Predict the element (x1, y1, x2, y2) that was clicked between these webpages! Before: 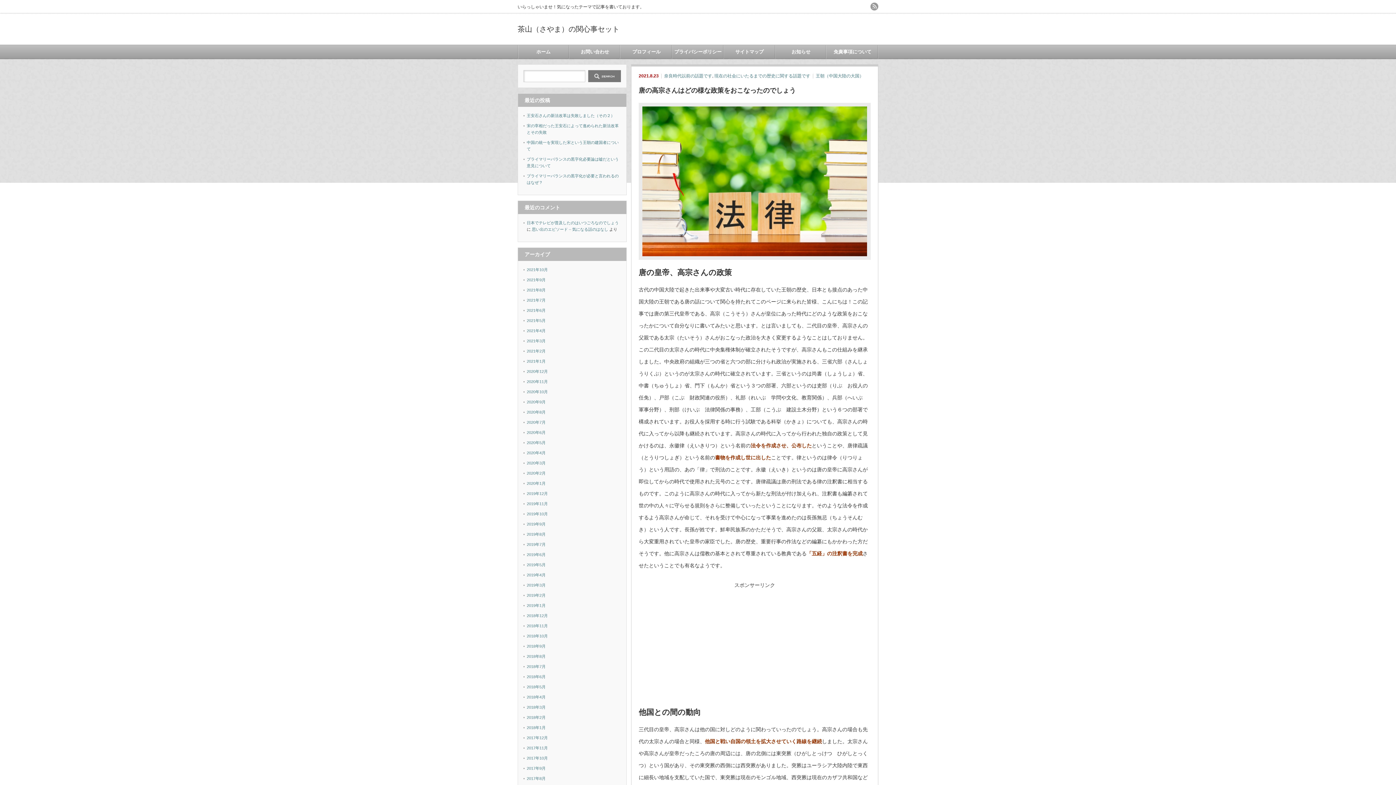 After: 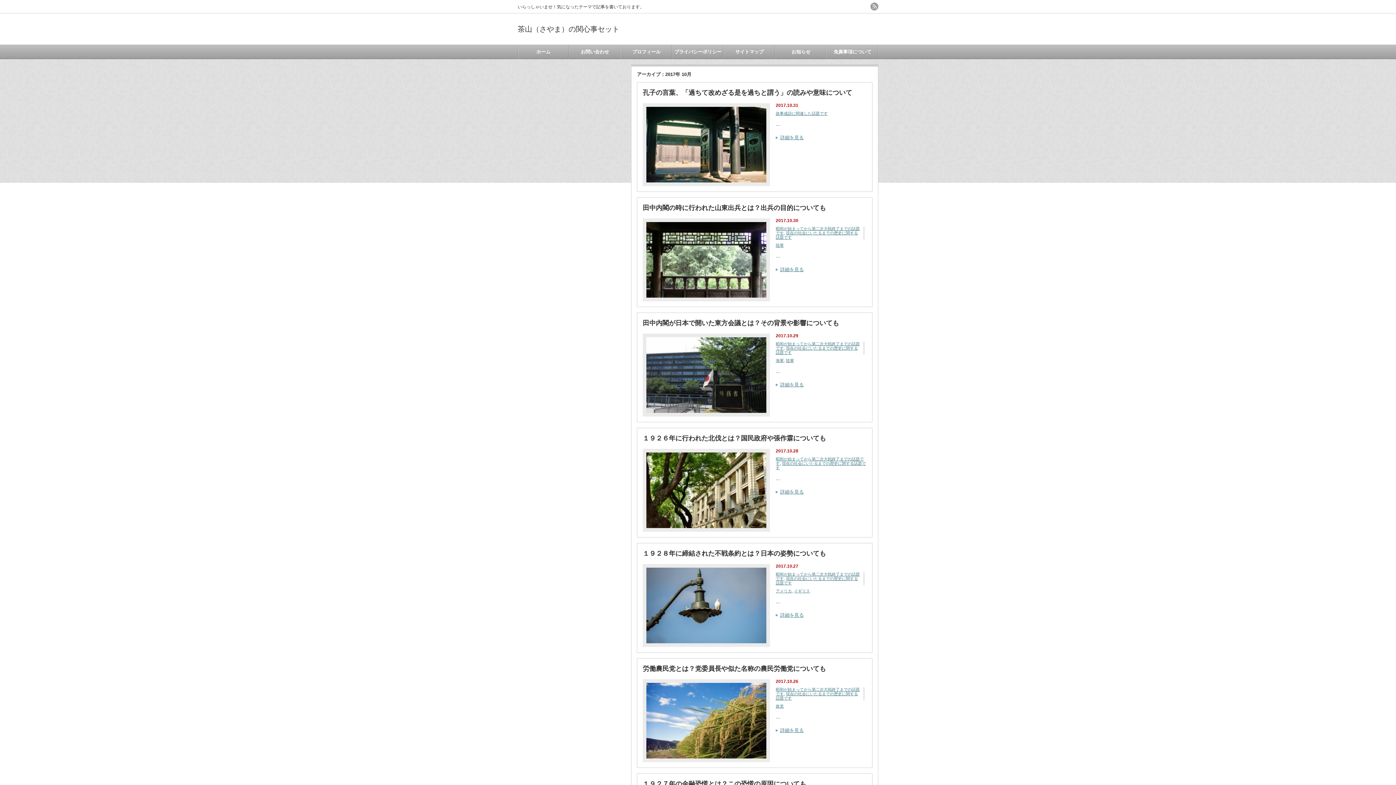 Action: bbox: (526, 756, 548, 760) label: 2017年10月